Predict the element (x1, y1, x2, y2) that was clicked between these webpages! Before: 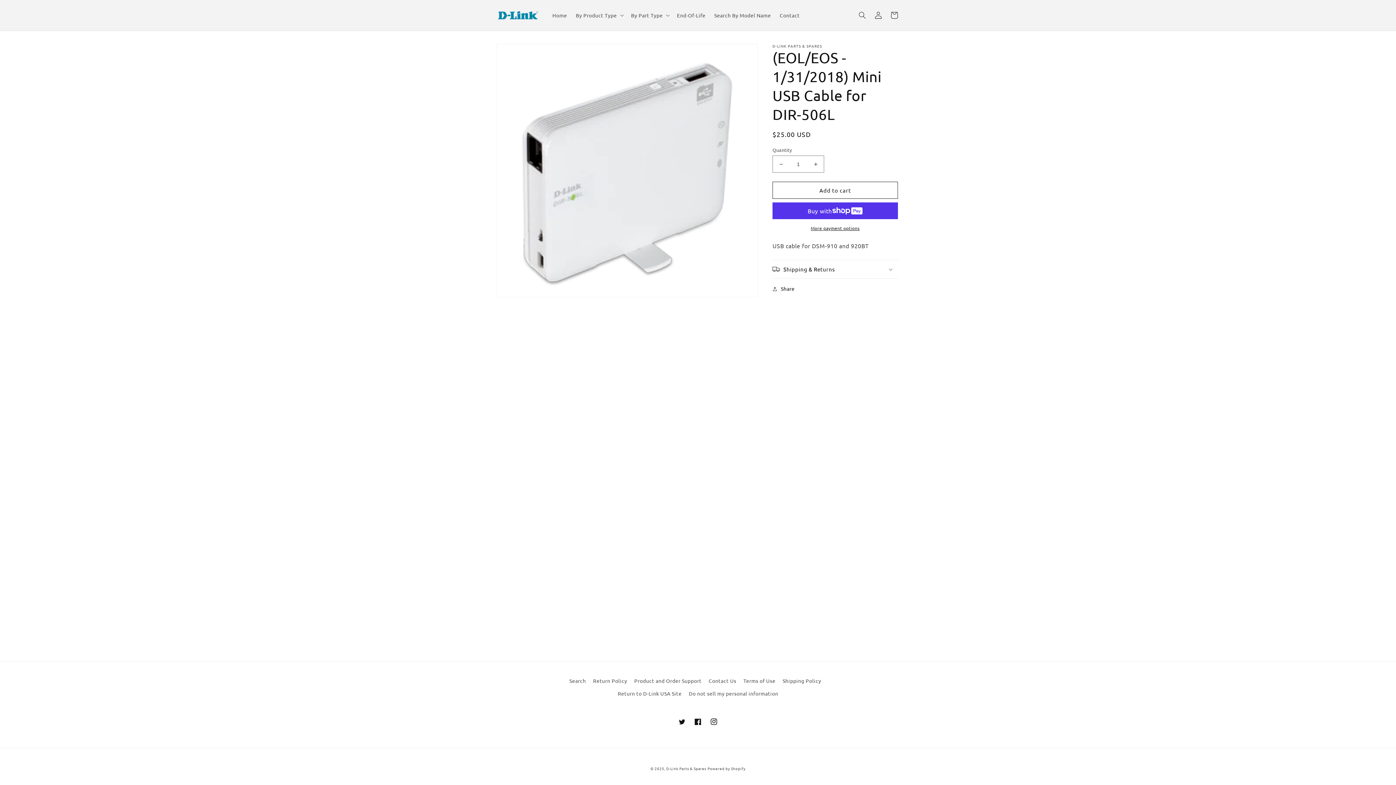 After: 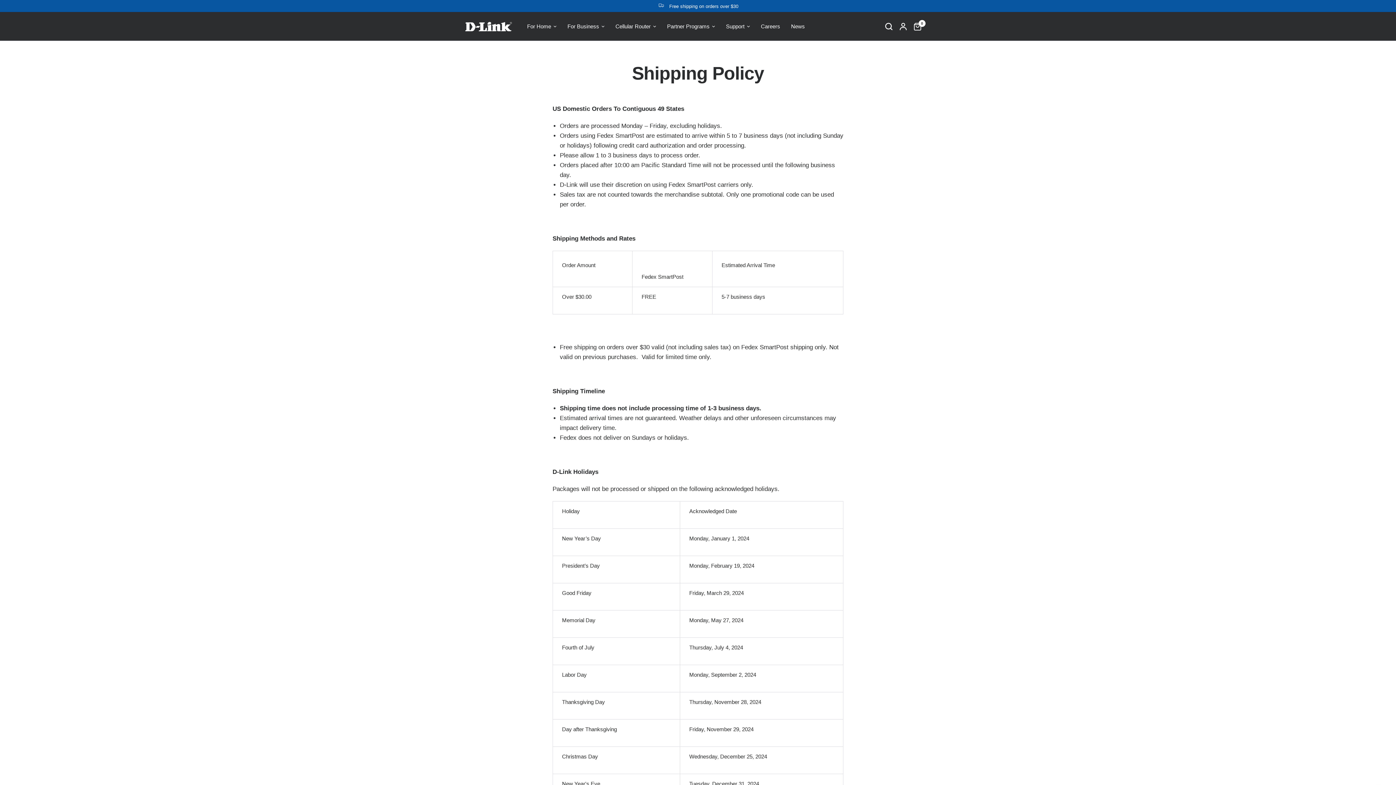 Action: bbox: (782, 674, 821, 687) label: Shipping Policy